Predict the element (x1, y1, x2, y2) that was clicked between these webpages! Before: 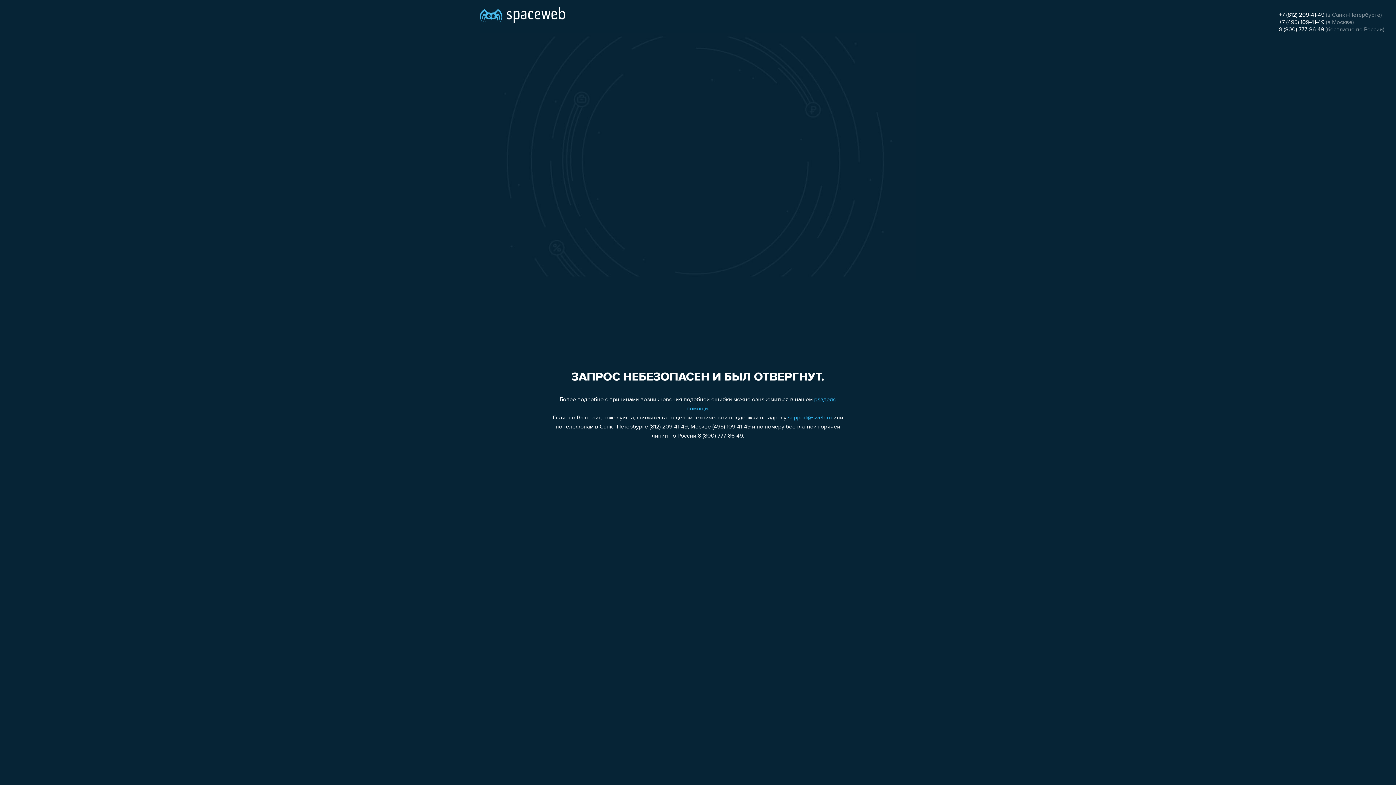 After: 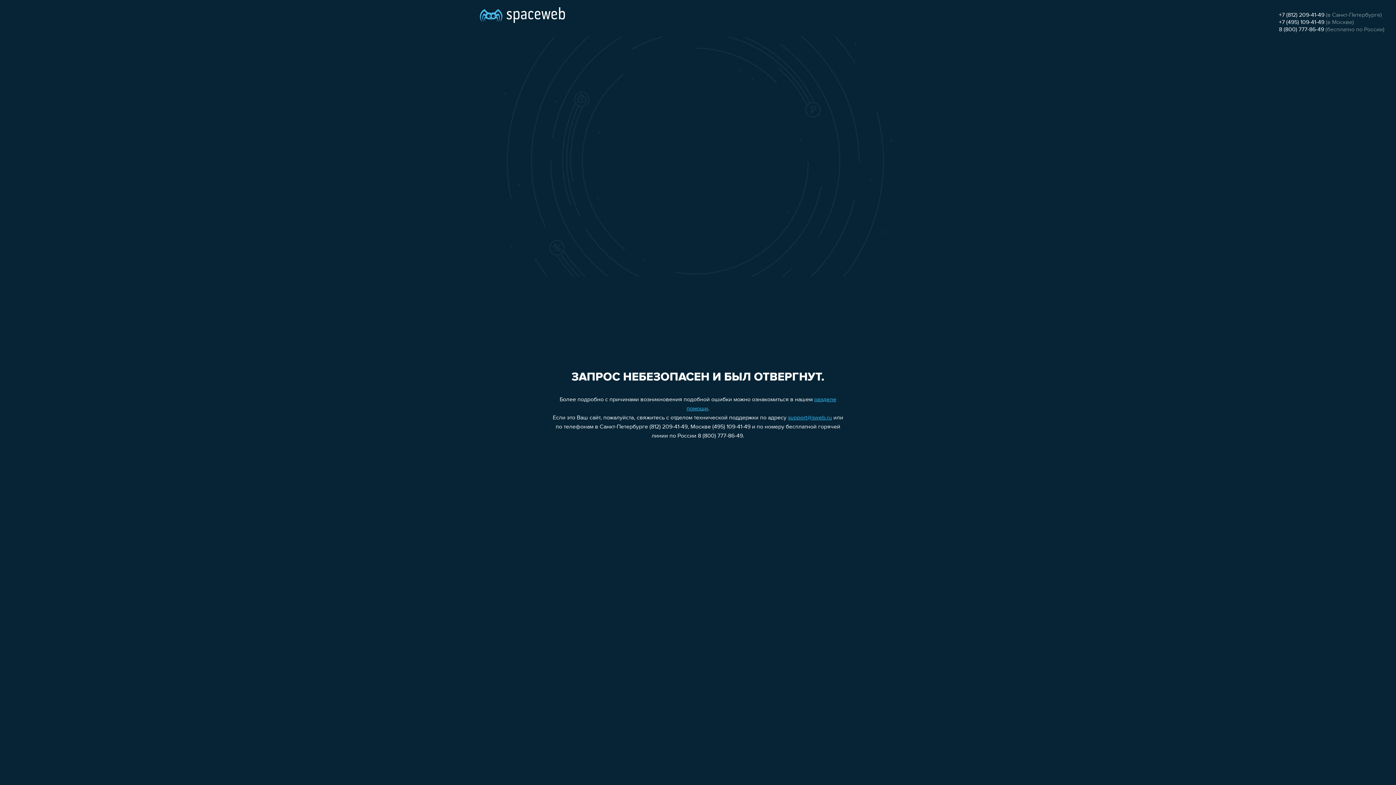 Action: bbox: (1279, 19, 1324, 25) label: +7 (495) 109-41-49